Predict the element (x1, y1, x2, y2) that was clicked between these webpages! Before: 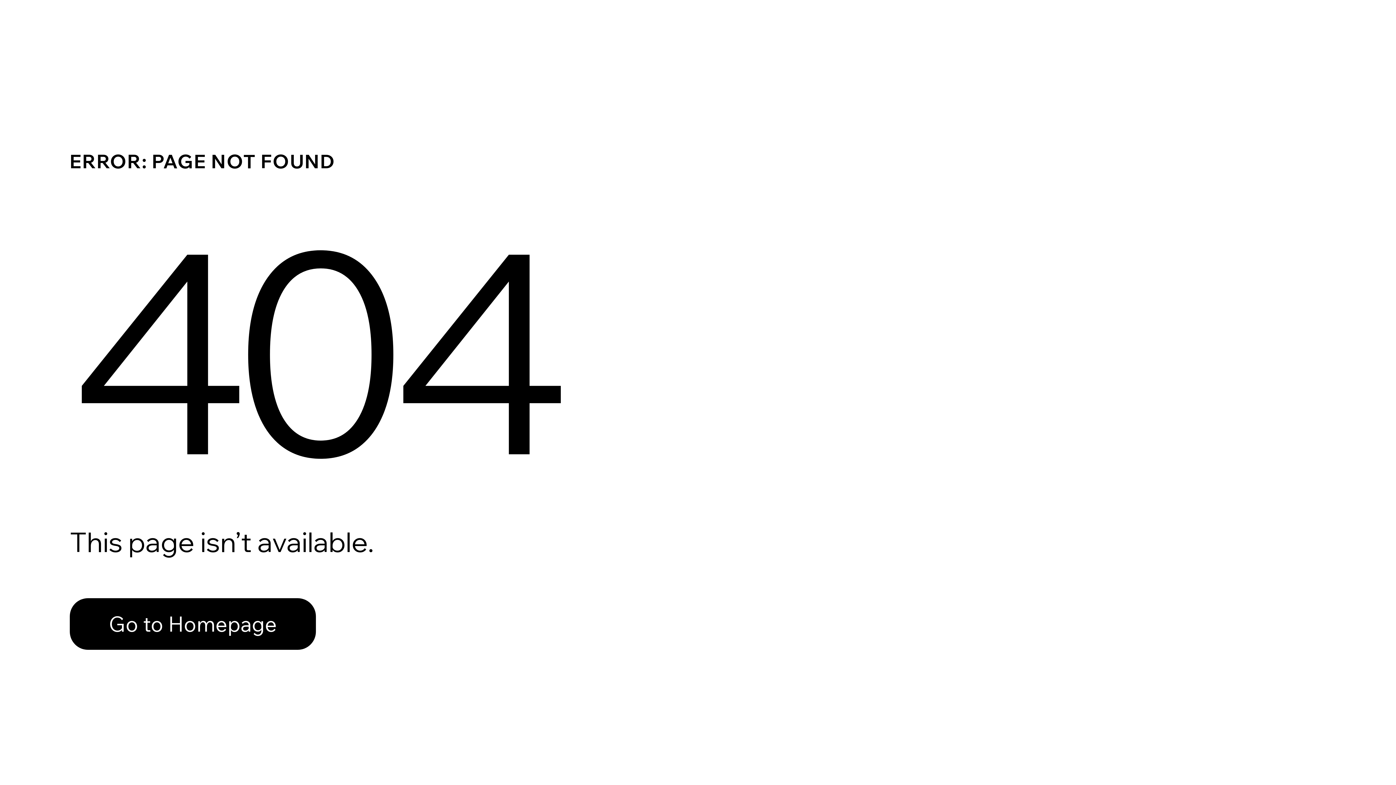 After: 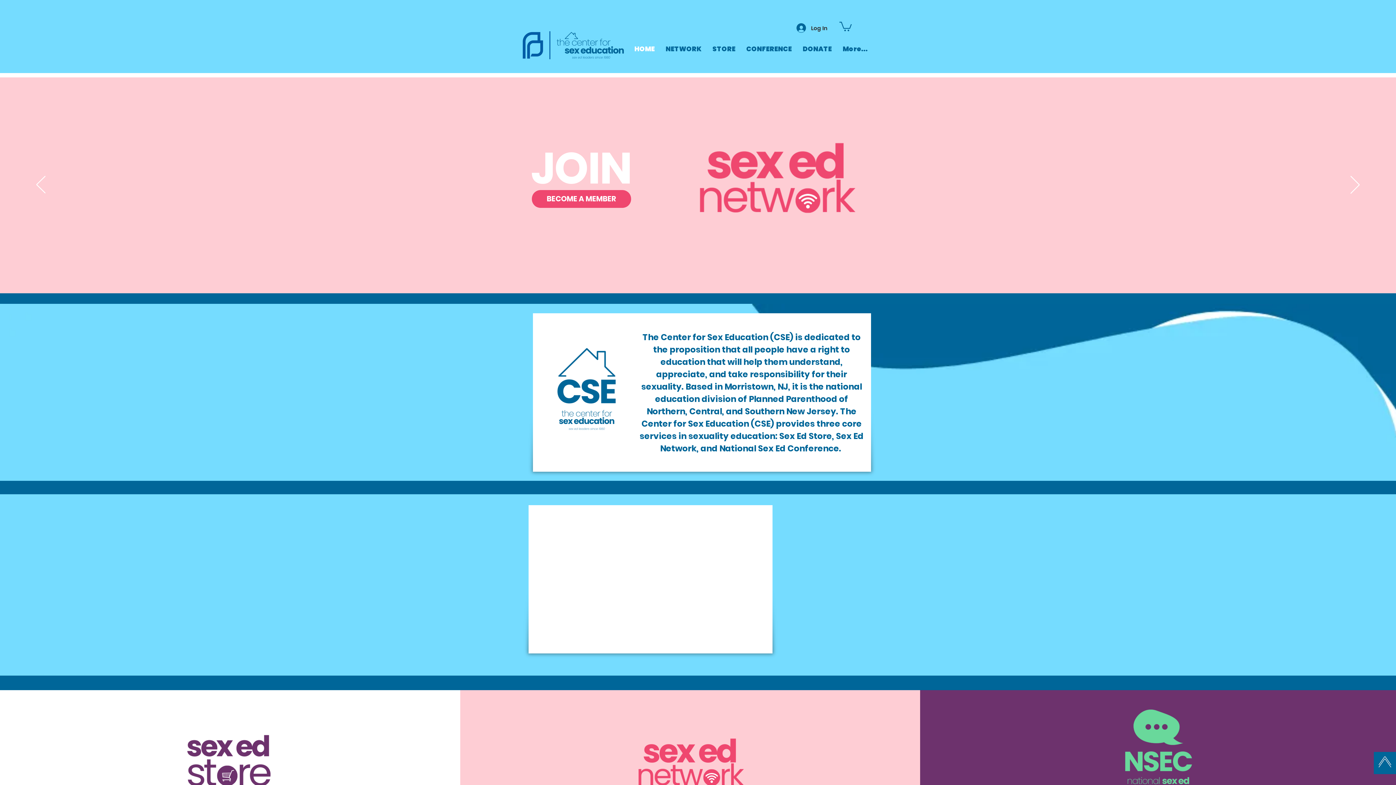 Action: bbox: (69, 582, 768, 659) label: Go to Homepage